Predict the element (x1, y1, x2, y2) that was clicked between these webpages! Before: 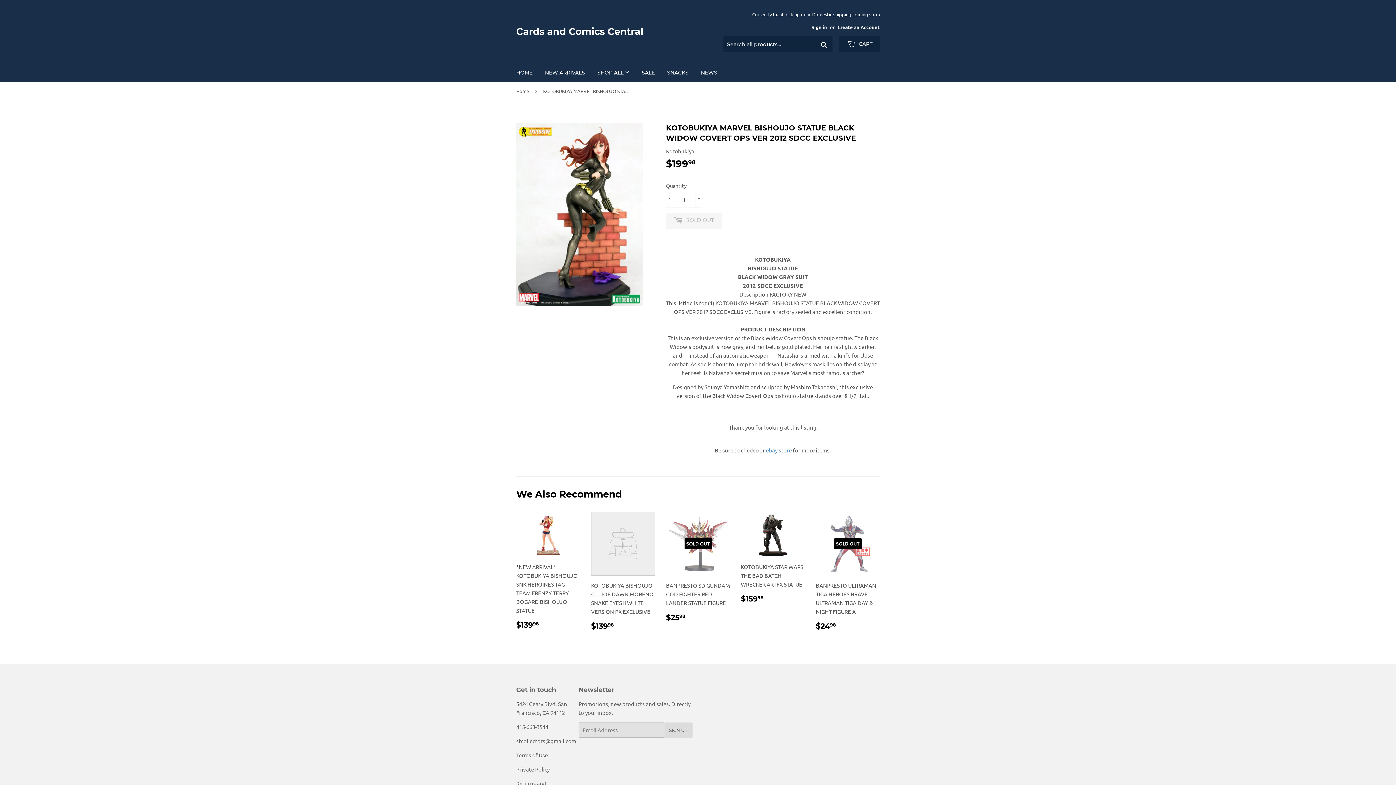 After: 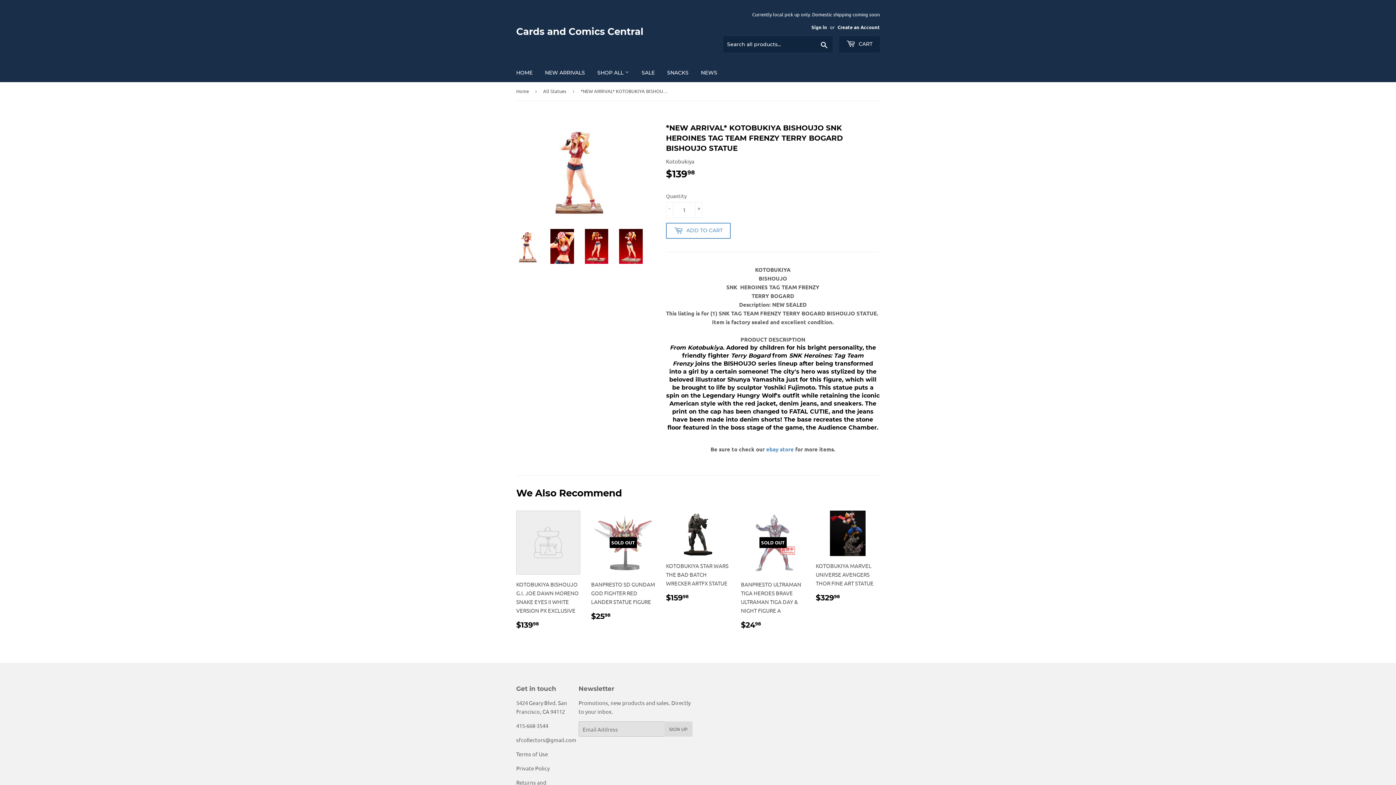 Action: label: *NEW ARRIVAL* KOTOBUKIYA BISHOUJO SNK HEROINES TAG TEAM FRENZY TERRY BOGARD BISHOUJO STATUE

Regular price
$13998
$139.98 bbox: (516, 511, 580, 630)